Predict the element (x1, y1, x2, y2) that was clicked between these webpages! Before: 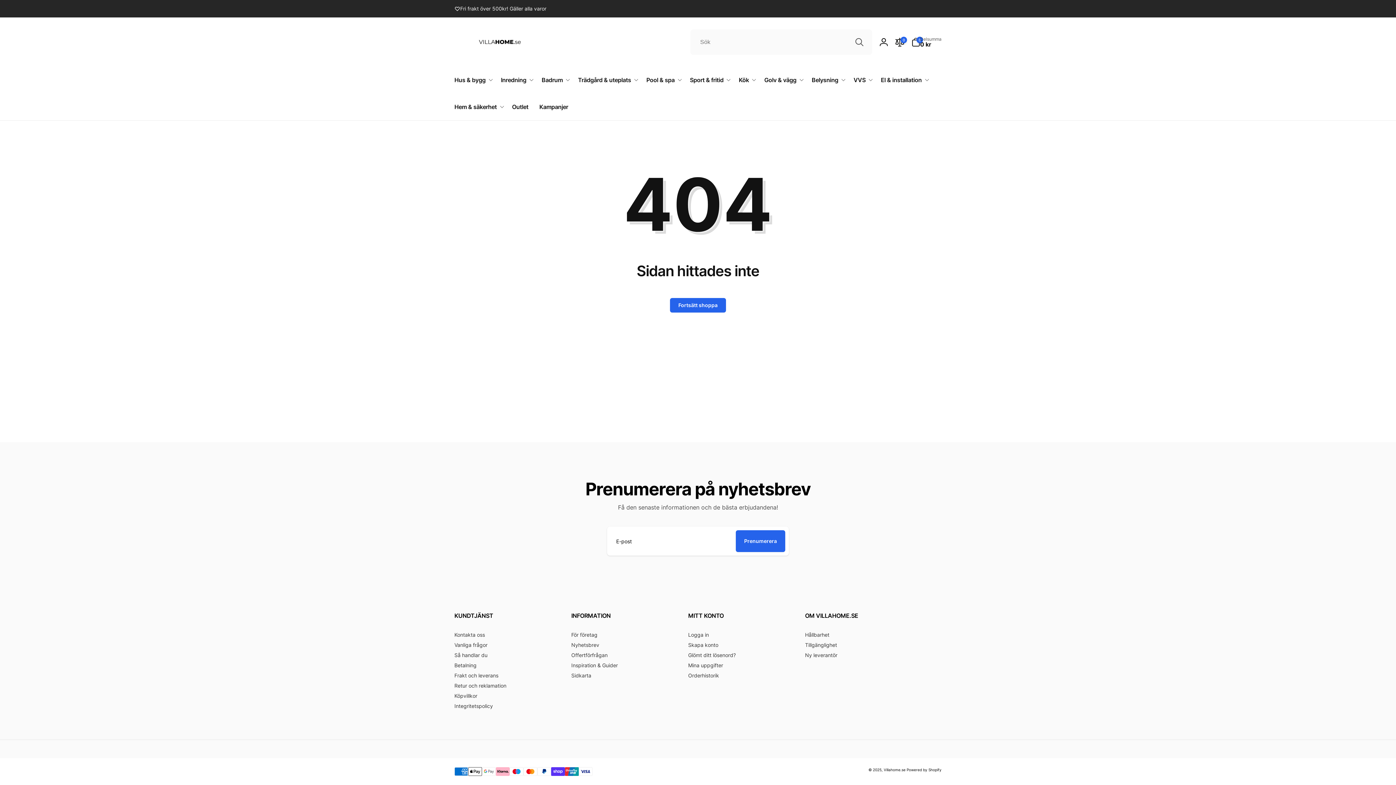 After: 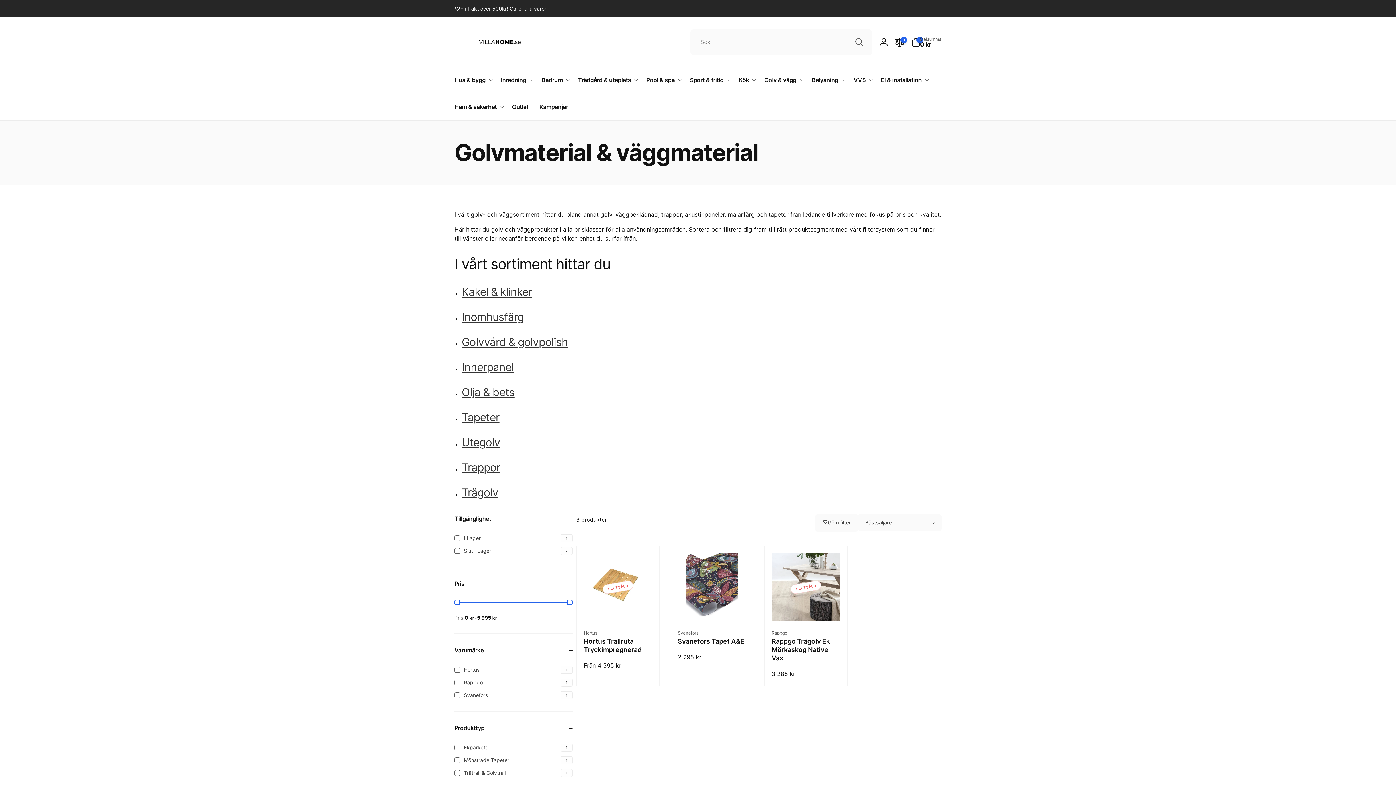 Action: label: Golv & vägg bbox: (759, 66, 806, 93)